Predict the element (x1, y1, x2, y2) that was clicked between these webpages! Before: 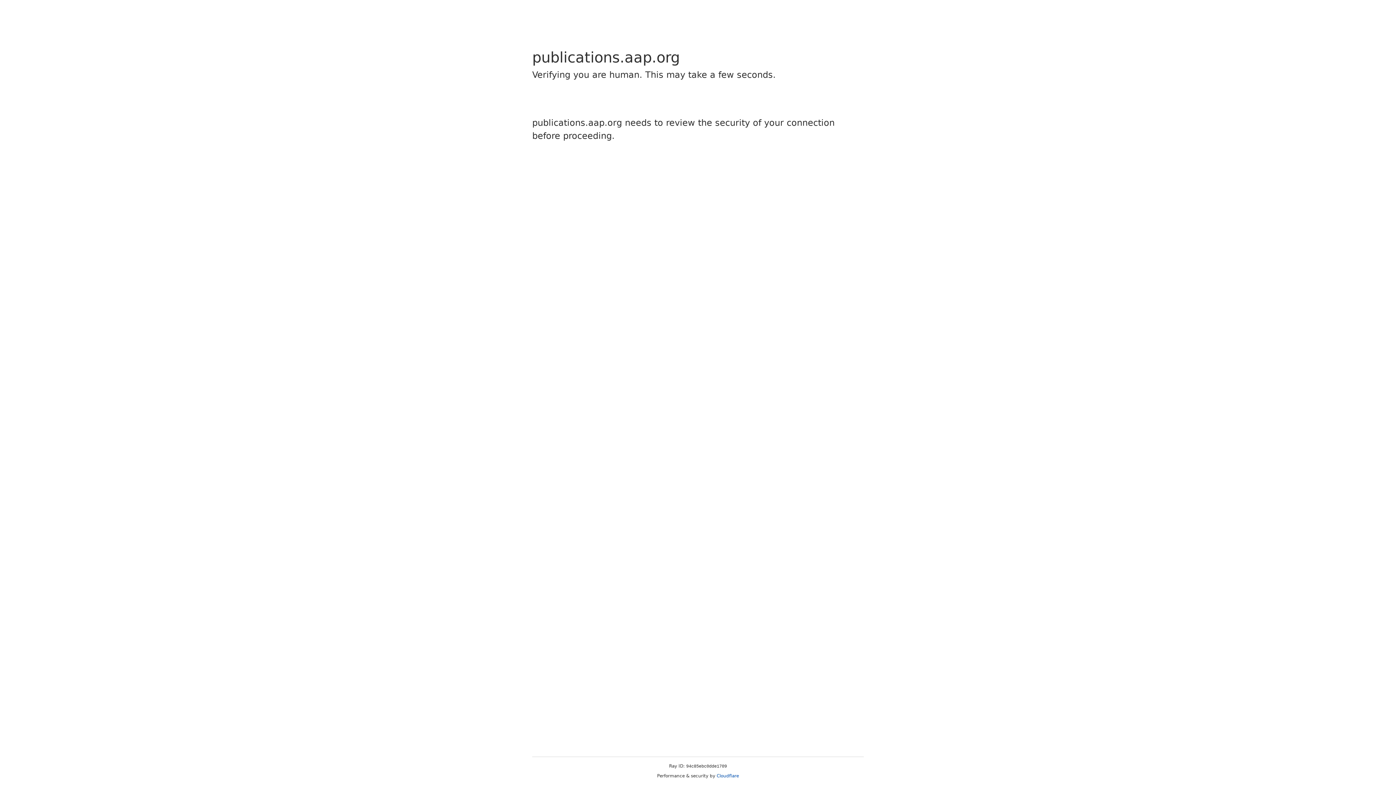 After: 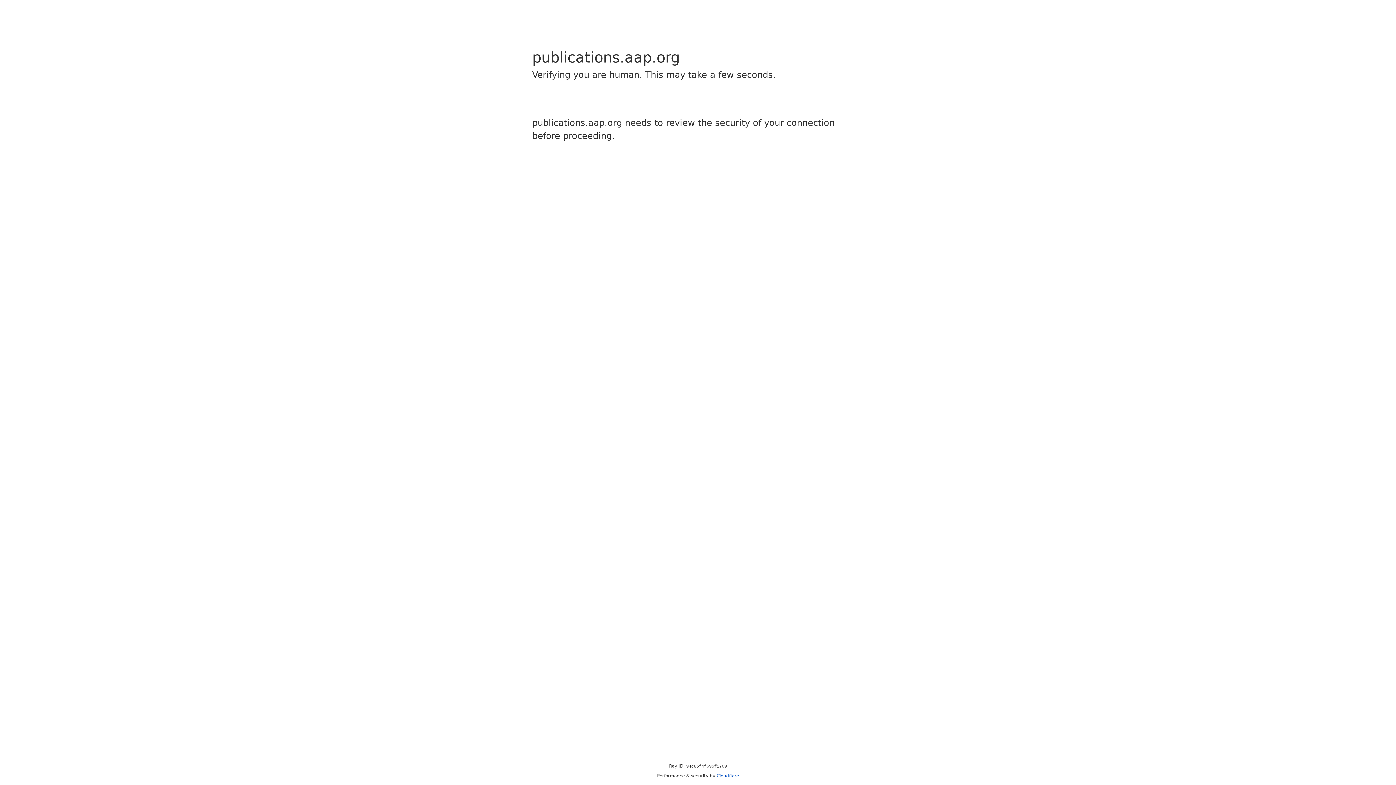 Action: label: Cloudflare bbox: (716, 773, 739, 778)